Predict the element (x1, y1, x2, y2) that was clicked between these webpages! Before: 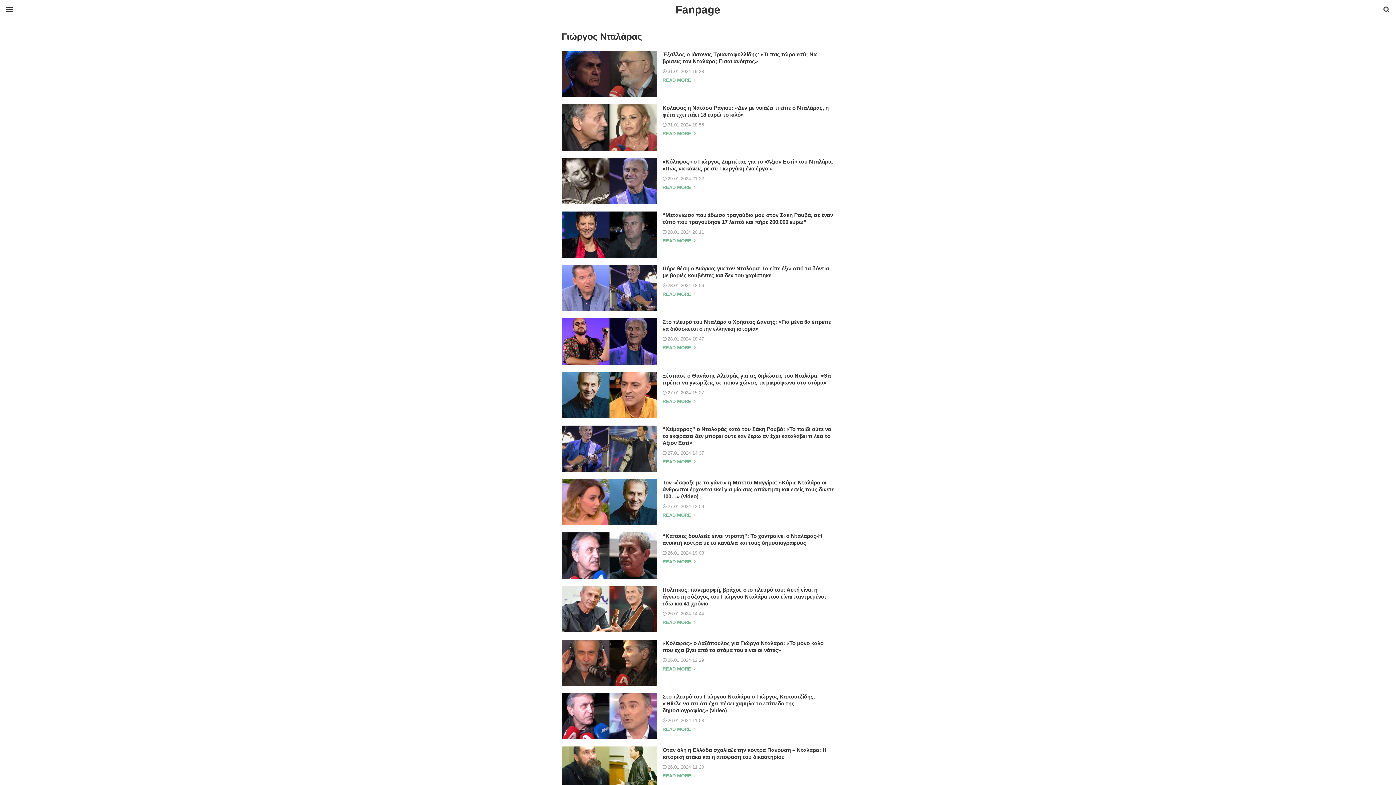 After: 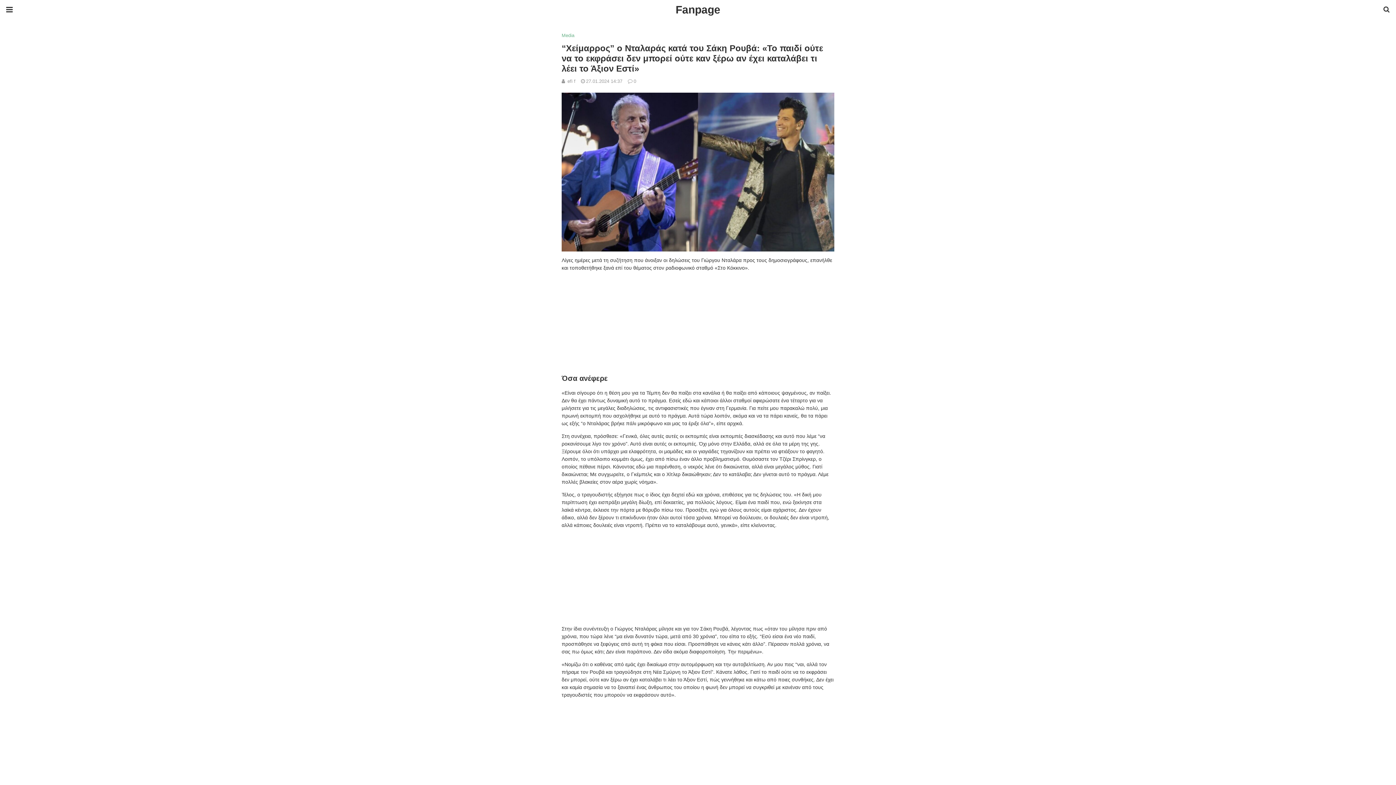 Action: bbox: (662, 426, 831, 446) label: “Χείμαρρος” ο Νταλαράς κατά του Σάκη Ρουβά: «Το παιδί ούτε να το εκφράσει δεν μπορεί ούτε καν ξέρω αν έχει καταλάβει τι λέει το Άξιον Εστί»